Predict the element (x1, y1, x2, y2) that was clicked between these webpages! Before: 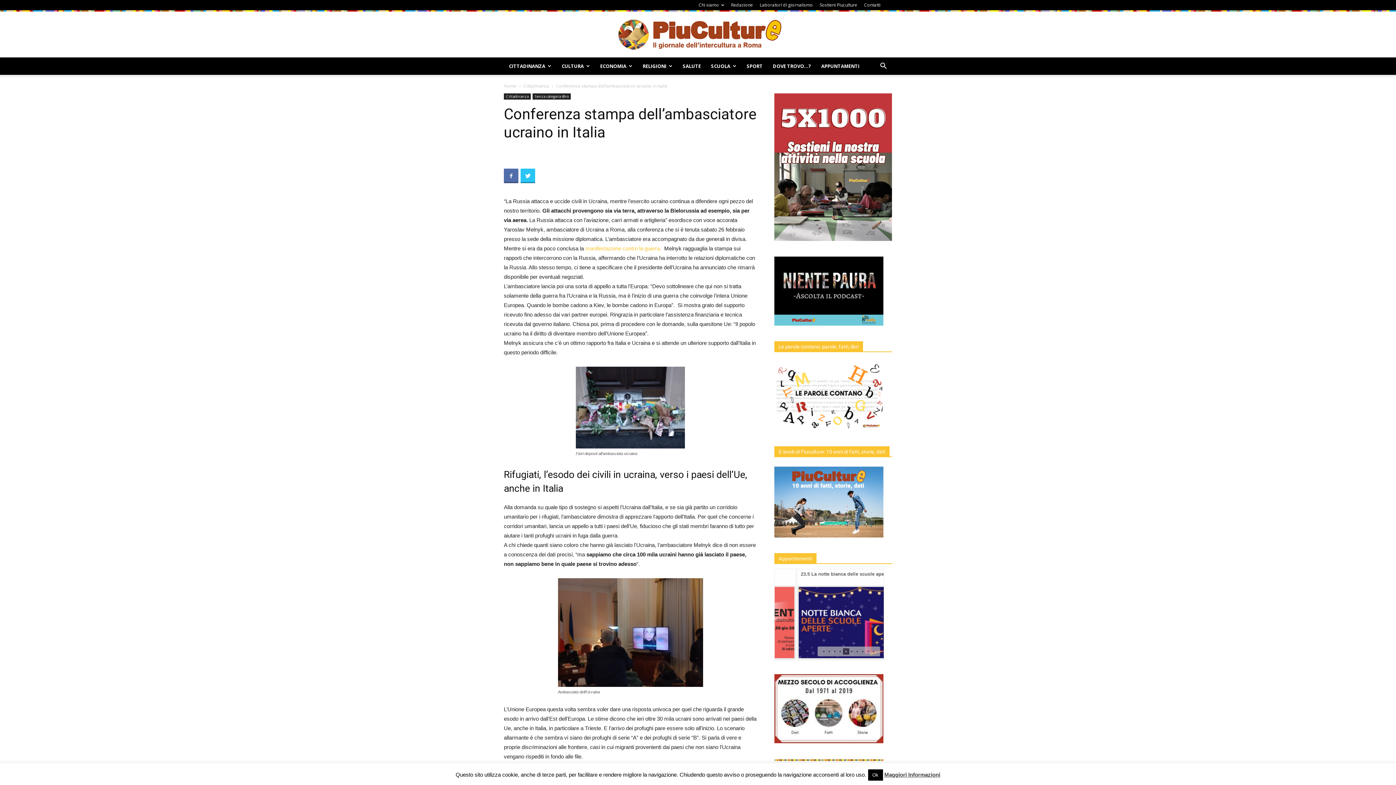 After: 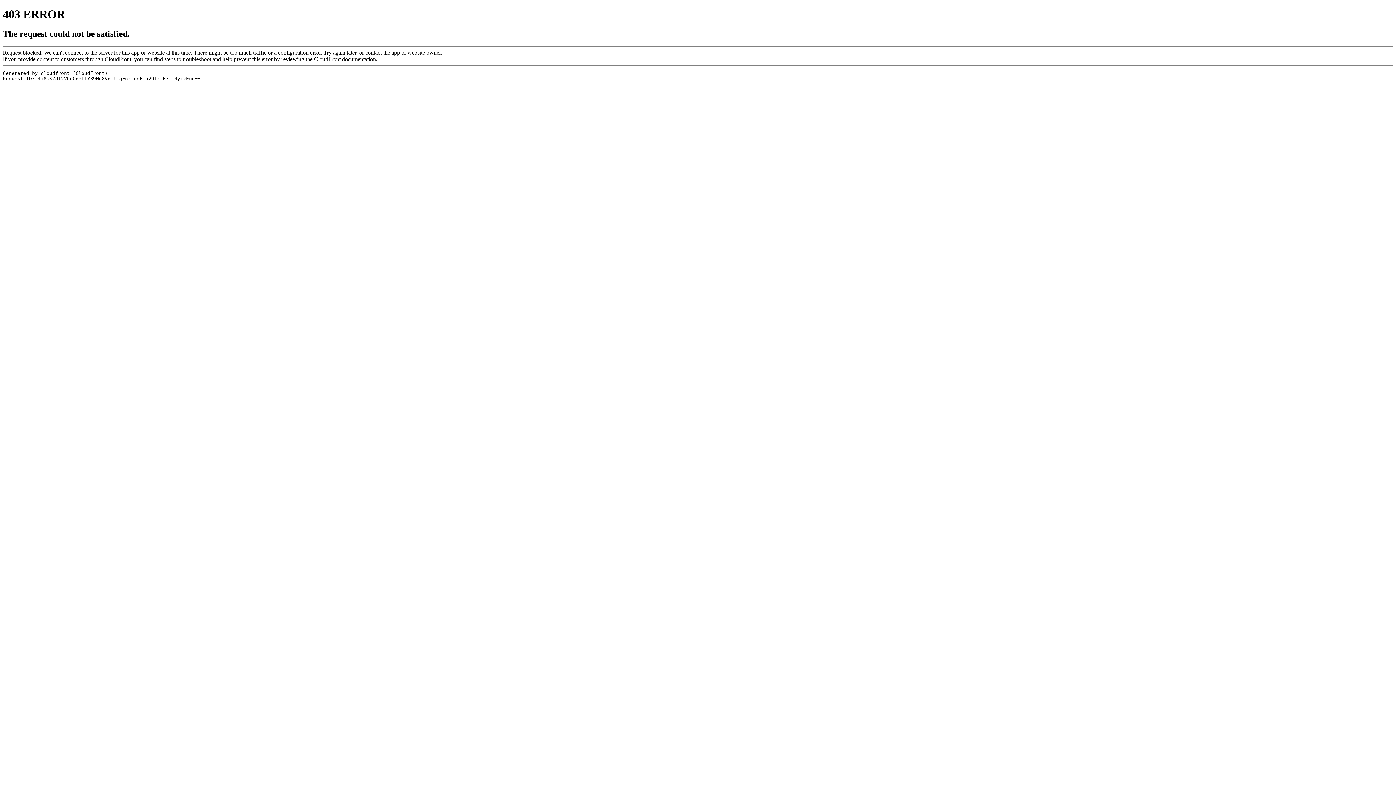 Action: bbox: (774, 320, 883, 327)